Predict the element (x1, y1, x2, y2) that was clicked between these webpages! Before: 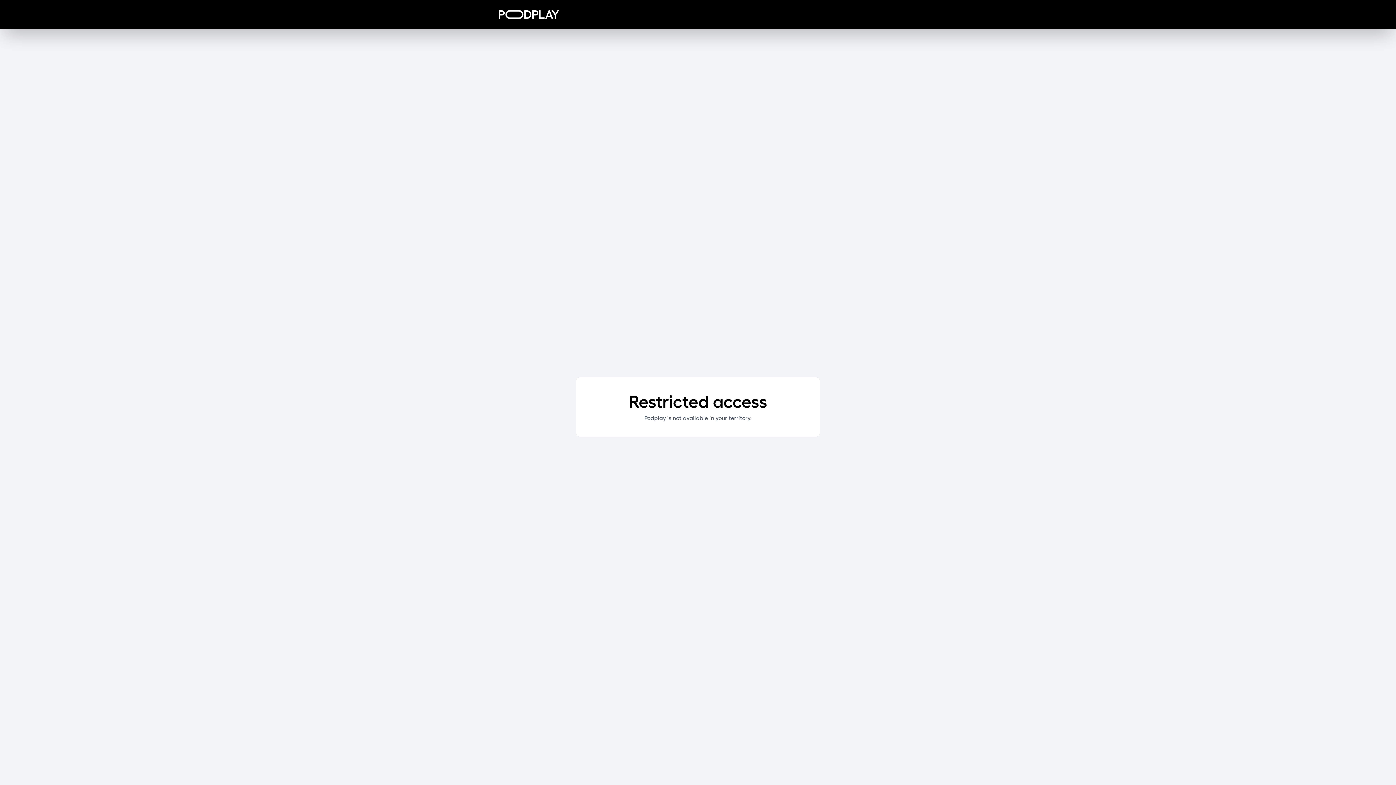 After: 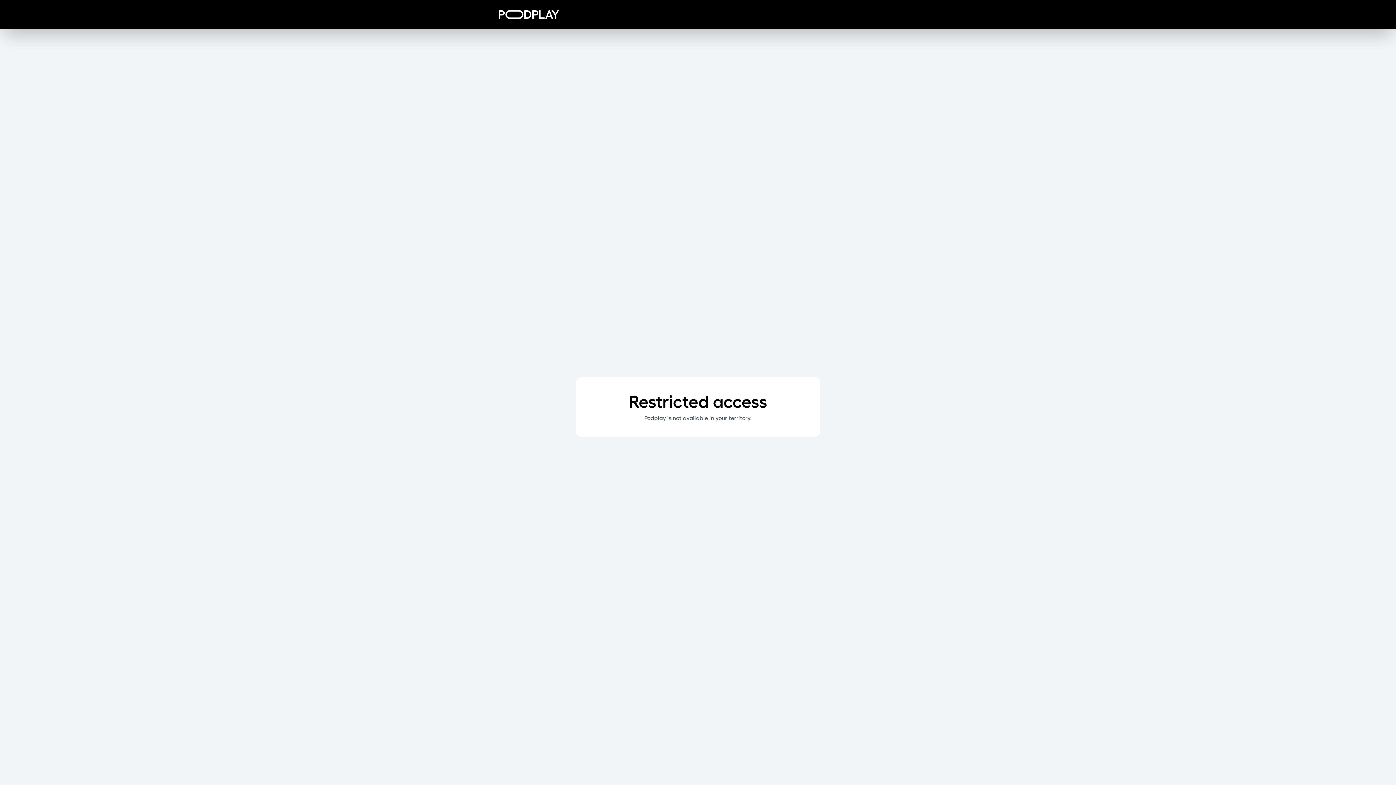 Action: bbox: (498, 10, 559, 18)